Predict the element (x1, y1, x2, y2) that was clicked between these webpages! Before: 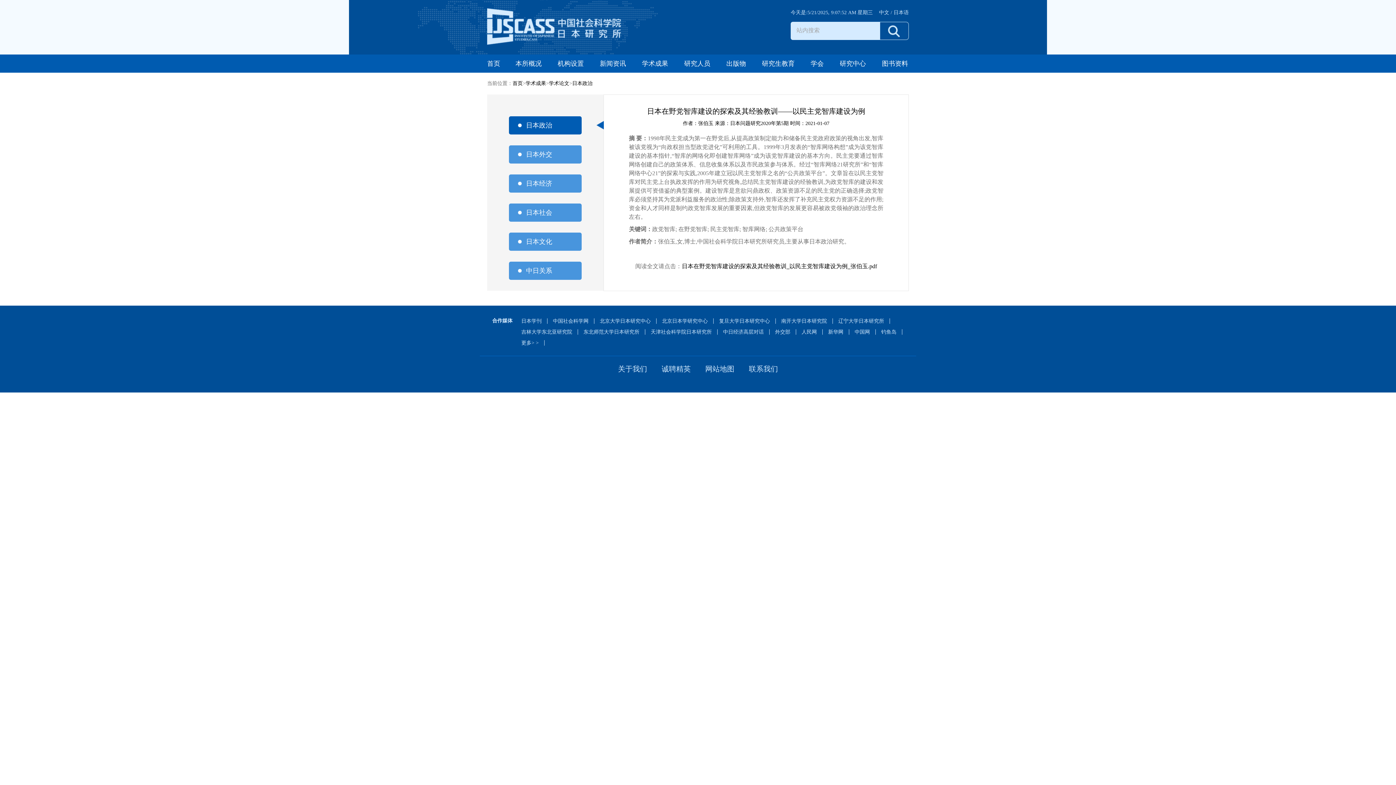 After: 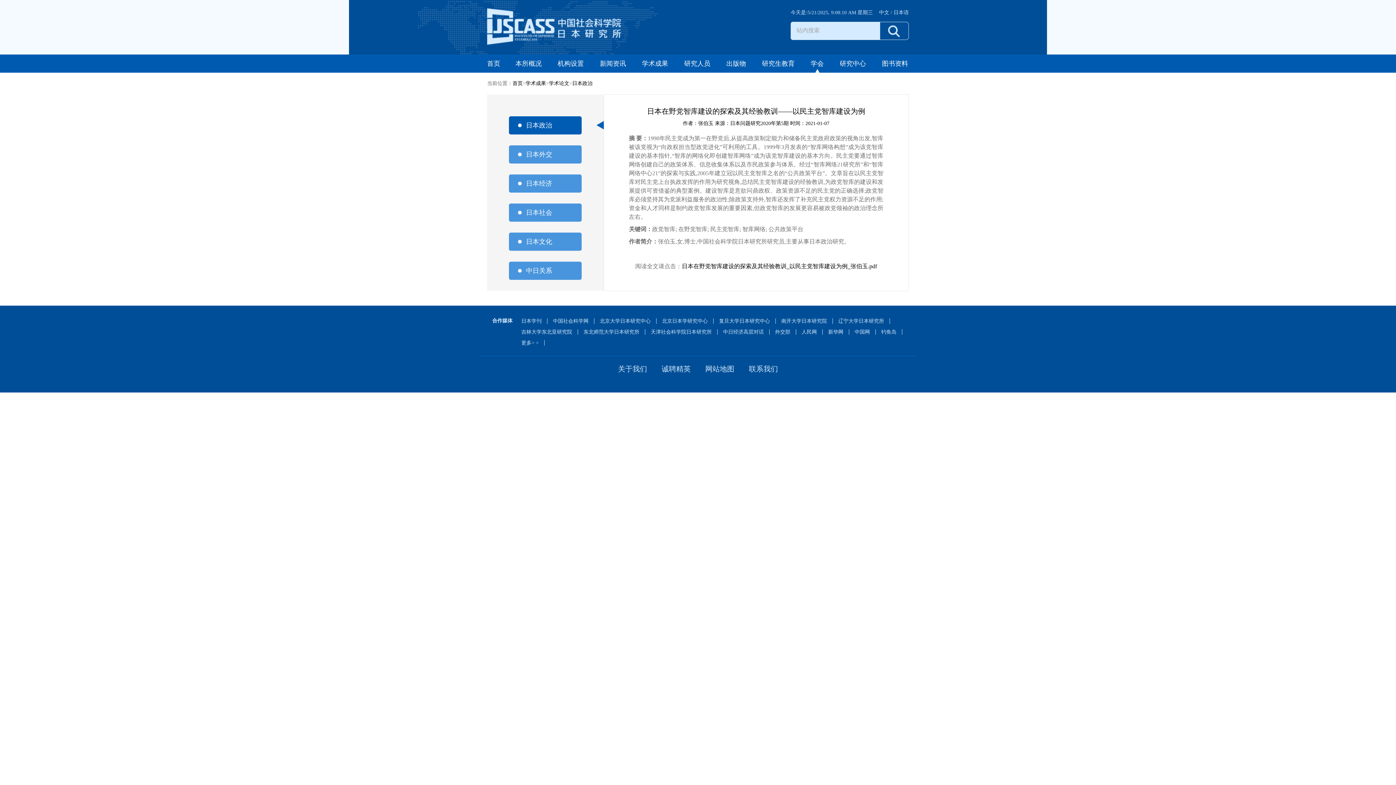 Action: label: 学会 bbox: (810, 54, 824, 72)